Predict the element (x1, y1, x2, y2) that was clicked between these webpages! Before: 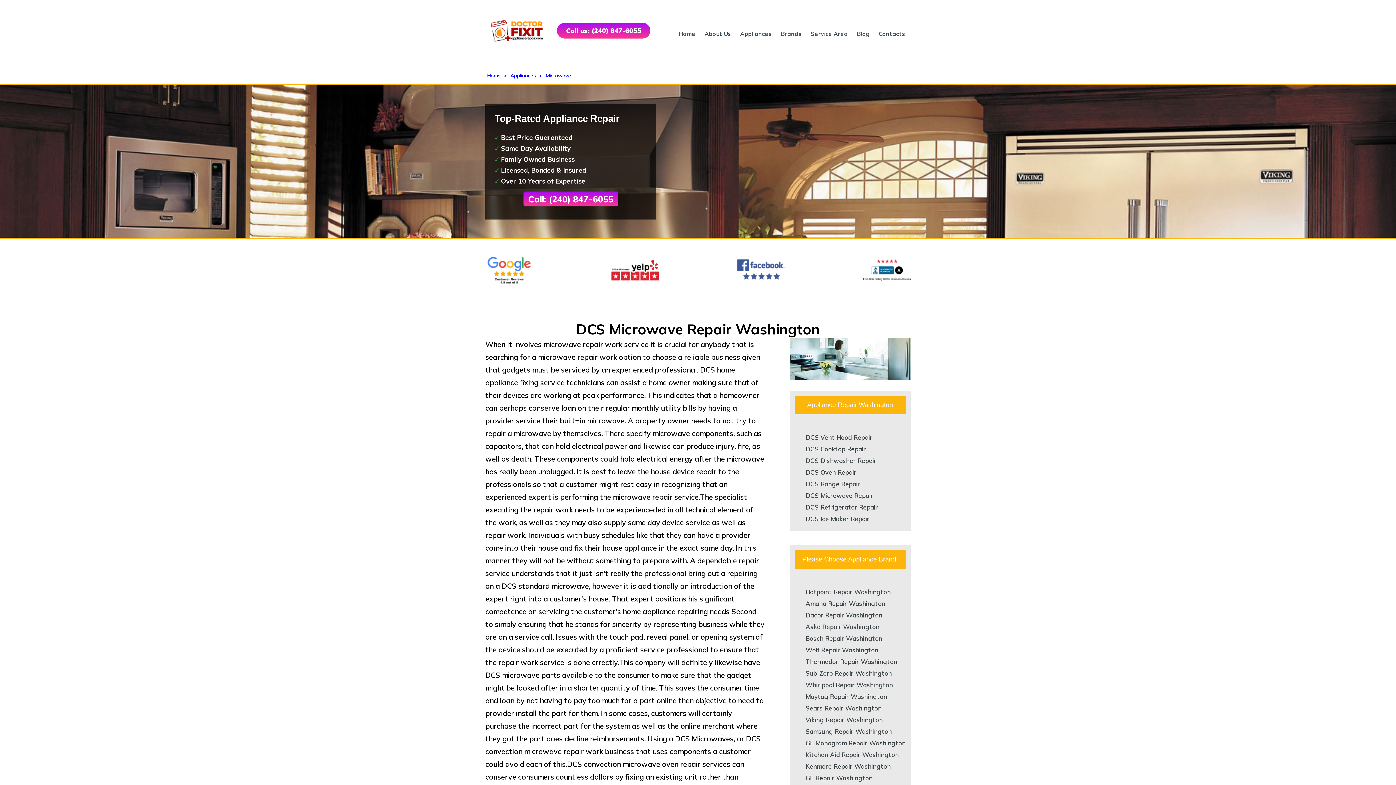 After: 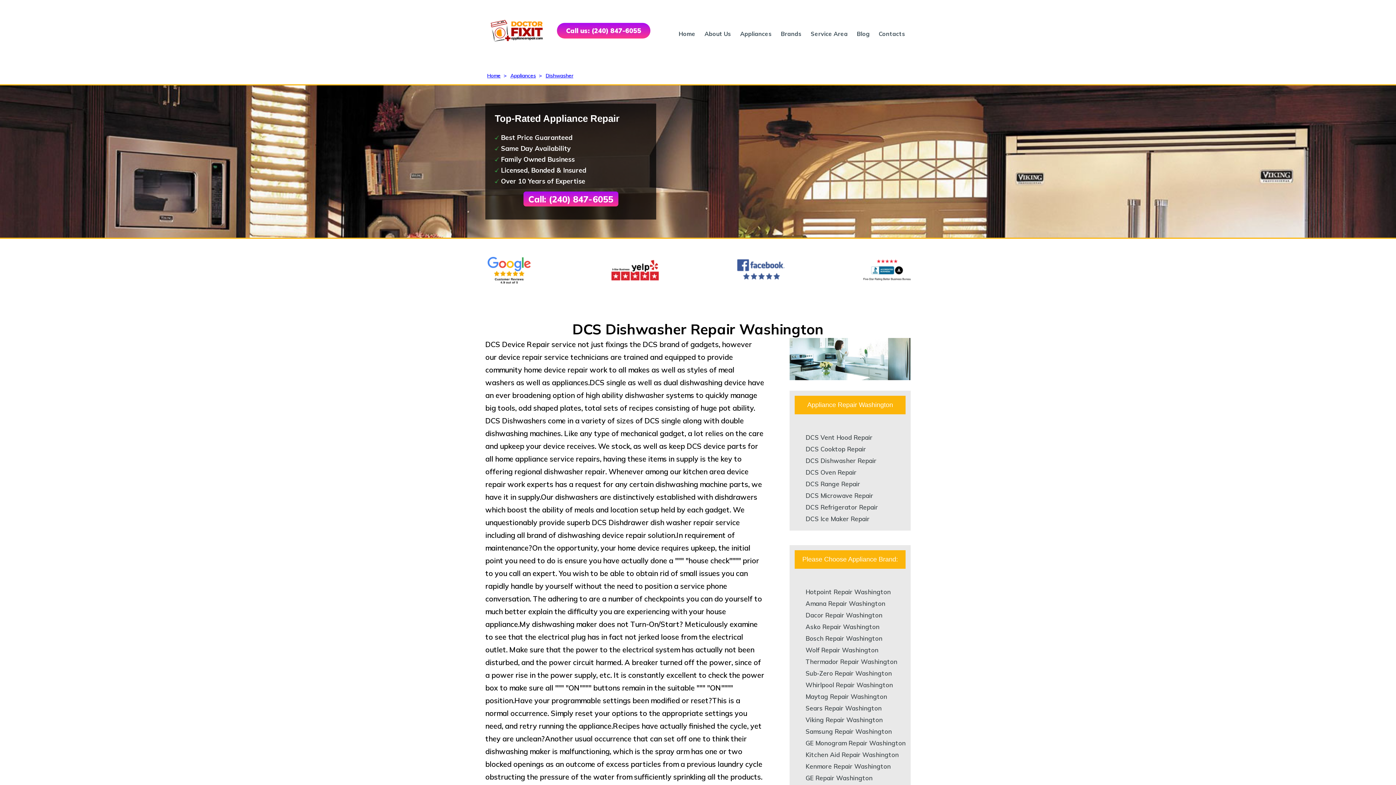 Action: label: DCS Dishwasher Repair bbox: (805, 457, 876, 464)